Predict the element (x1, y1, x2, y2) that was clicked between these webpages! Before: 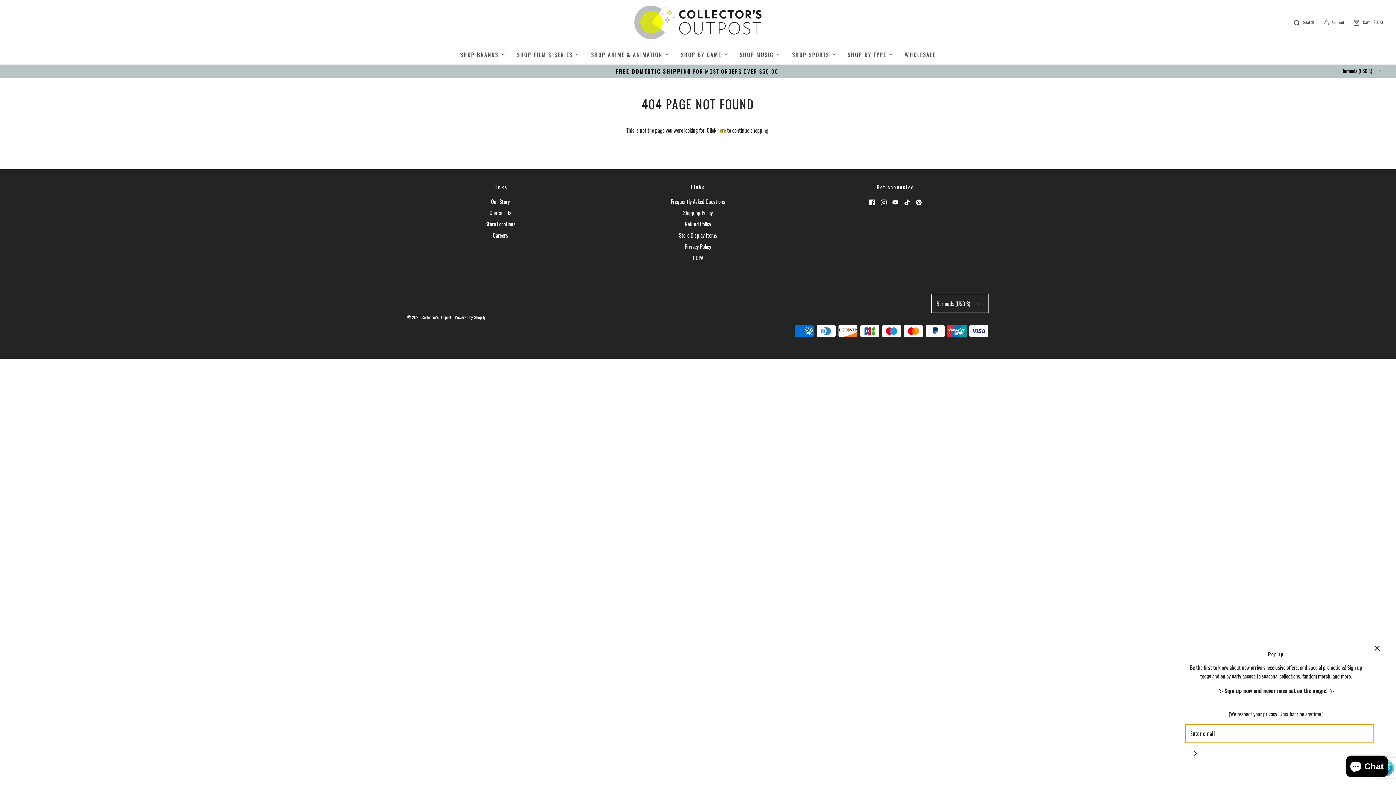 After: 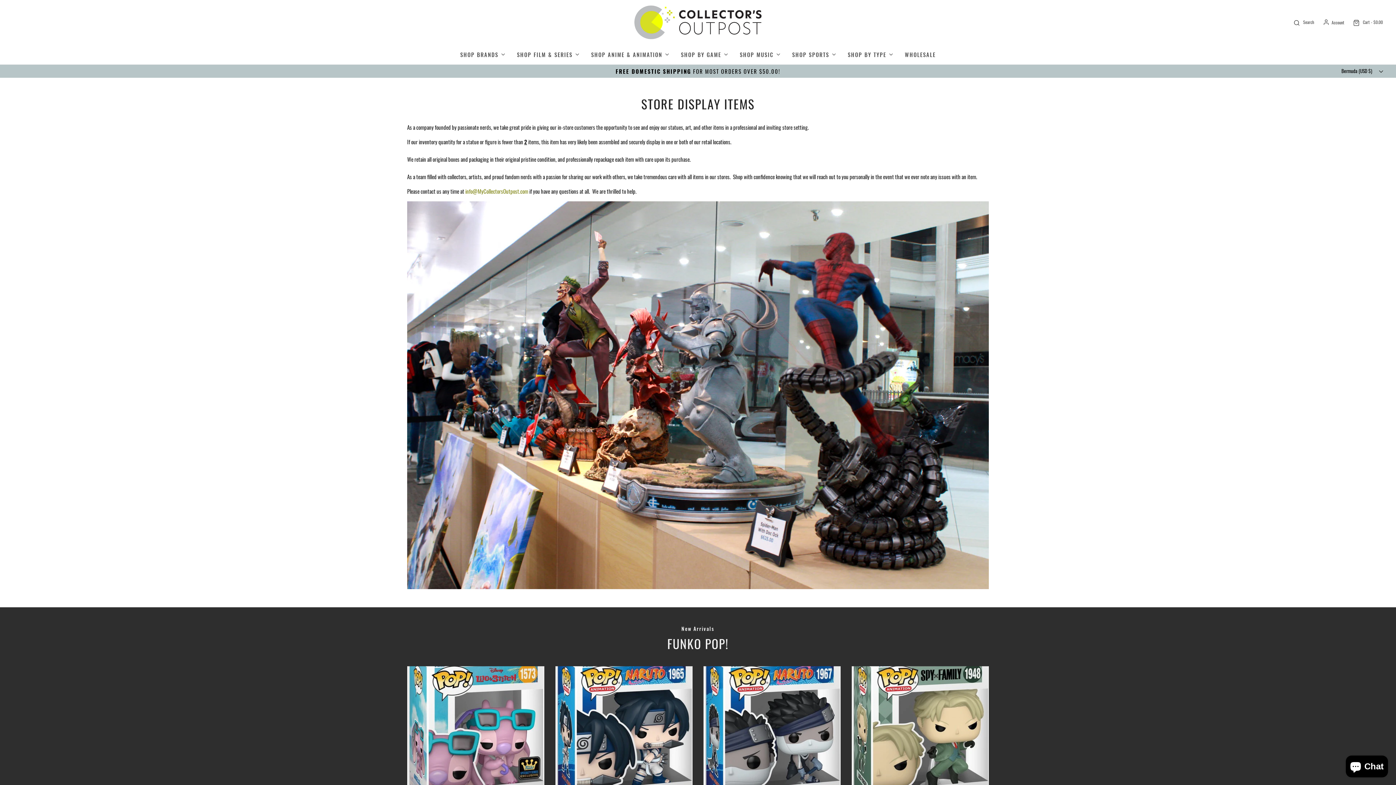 Action: bbox: (679, 230, 717, 242) label: Store Display Items